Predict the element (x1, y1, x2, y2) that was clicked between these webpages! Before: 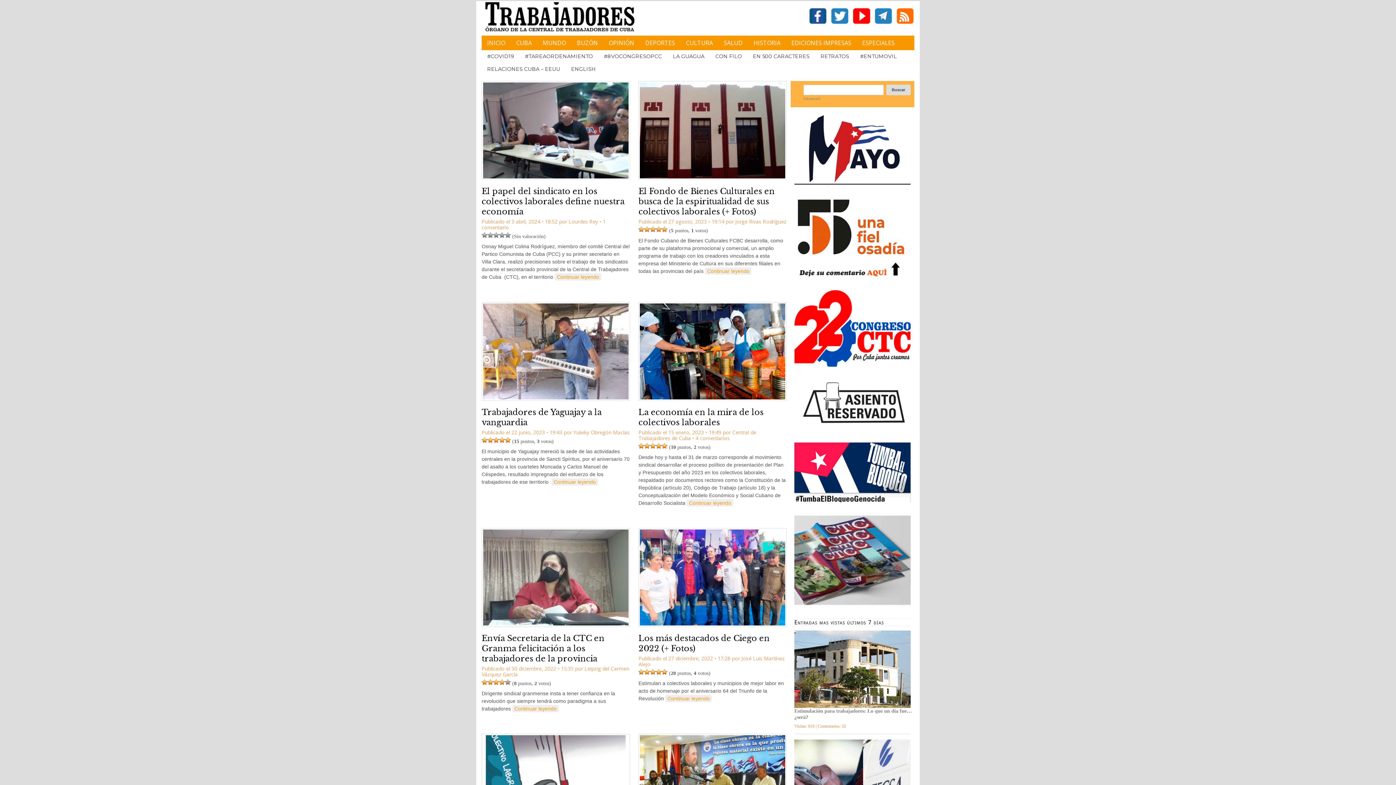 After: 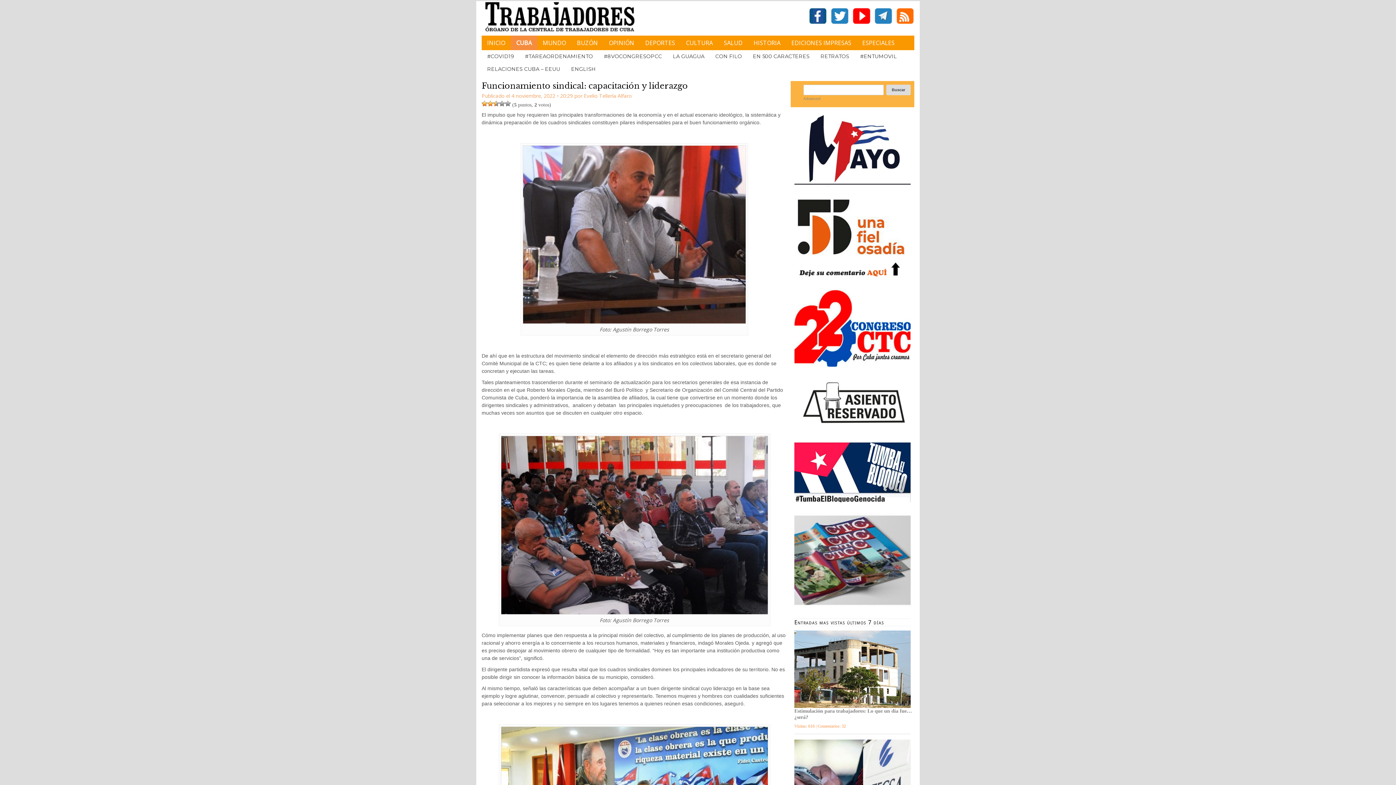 Action: bbox: (638, 734, 787, 834)